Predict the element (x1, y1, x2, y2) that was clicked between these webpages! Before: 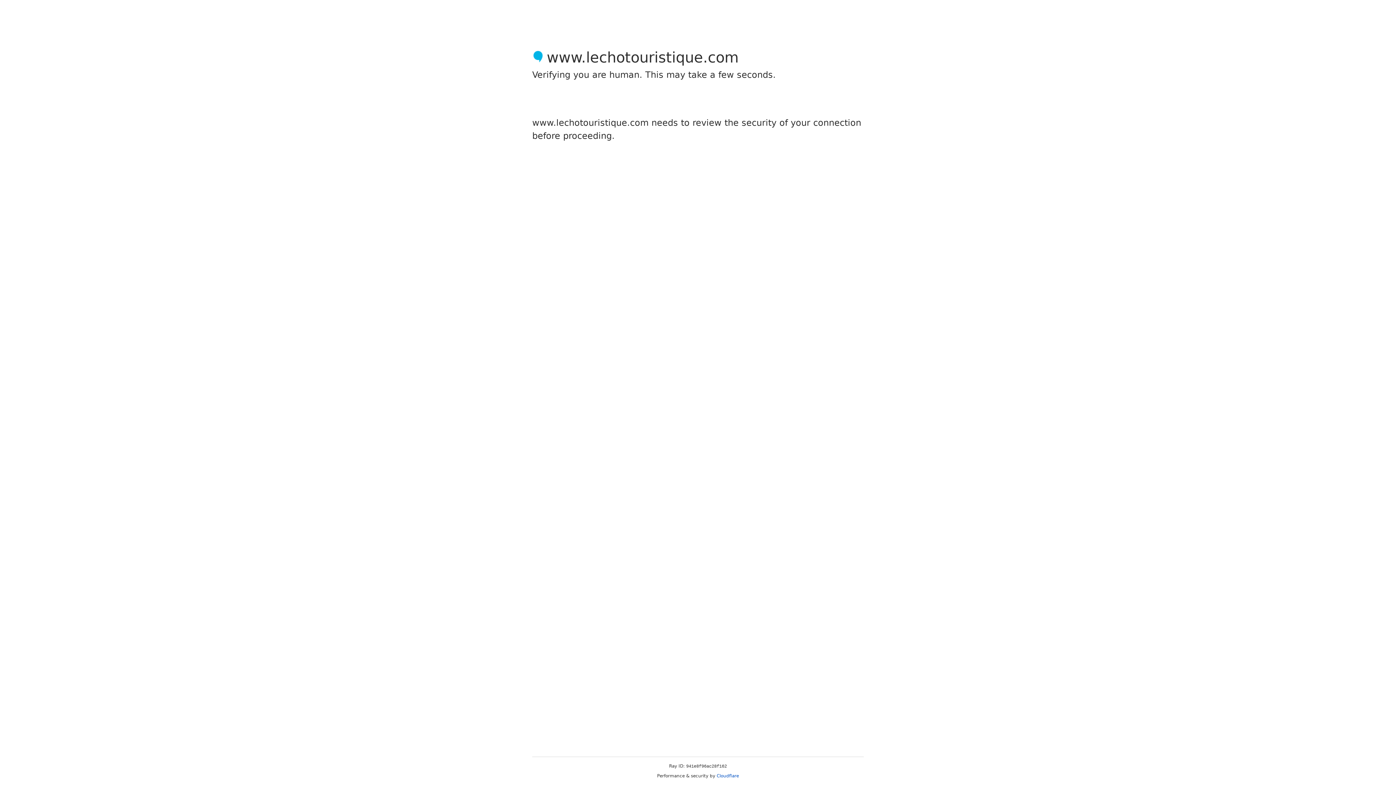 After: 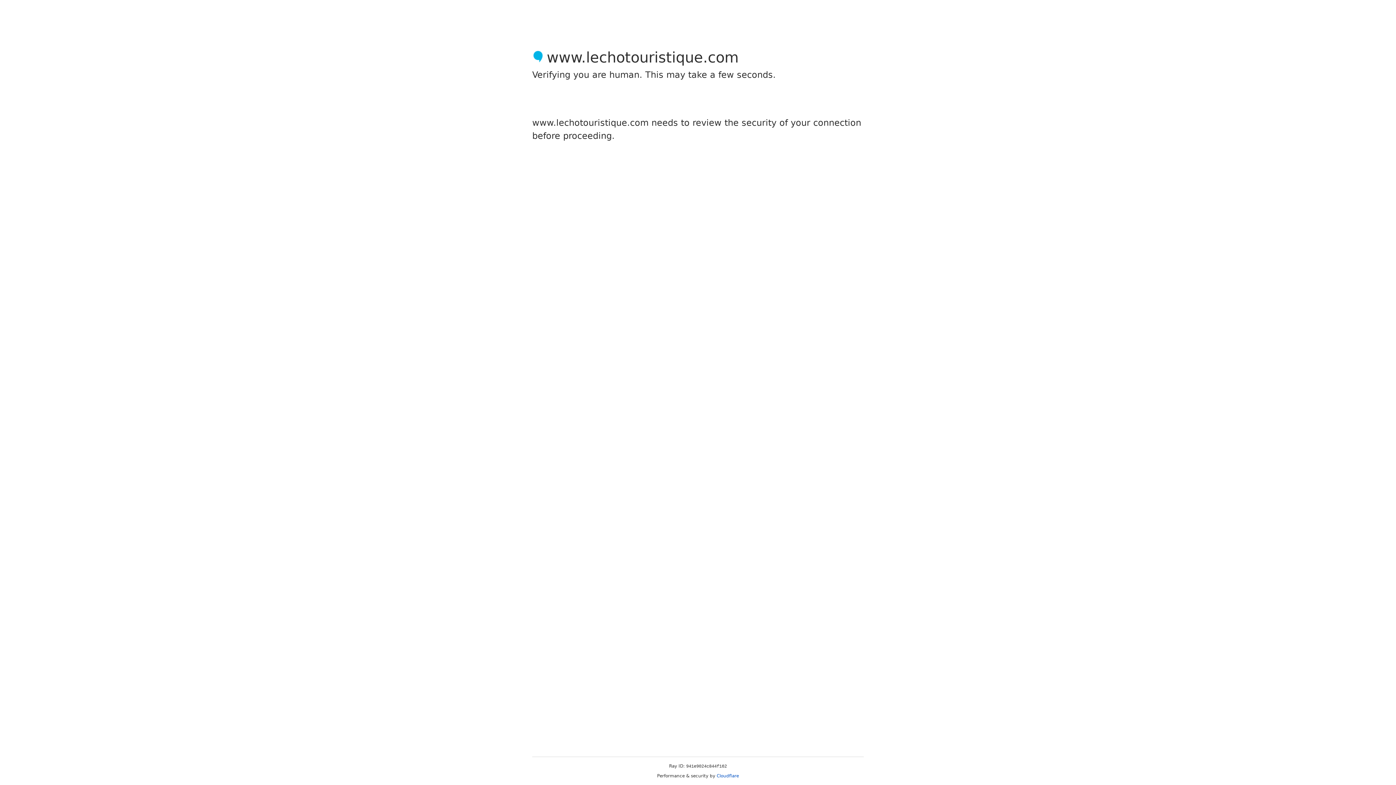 Action: label: Cloudflare bbox: (716, 773, 739, 778)